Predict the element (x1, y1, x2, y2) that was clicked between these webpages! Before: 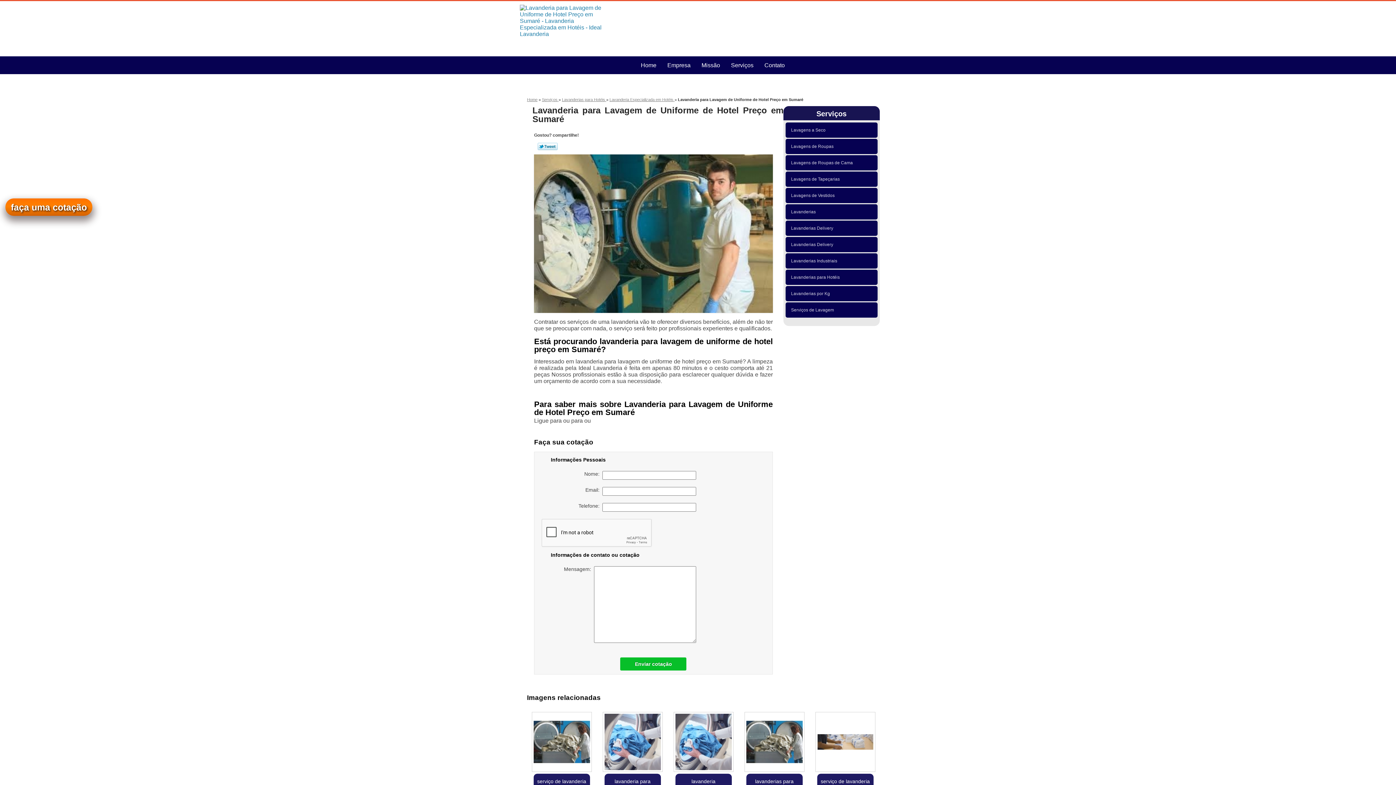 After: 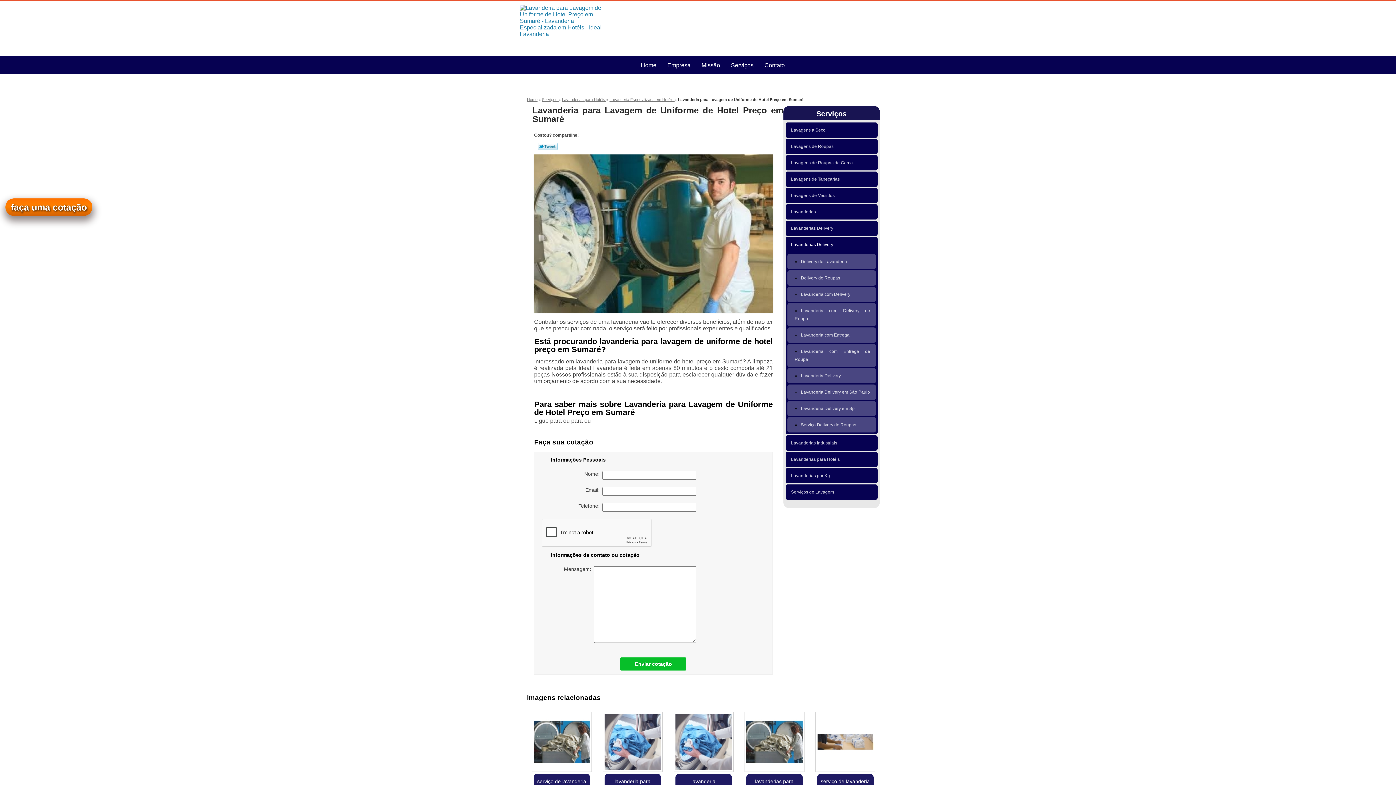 Action: label: Lavanderias Delivery   bbox: (785, 236, 877, 252)